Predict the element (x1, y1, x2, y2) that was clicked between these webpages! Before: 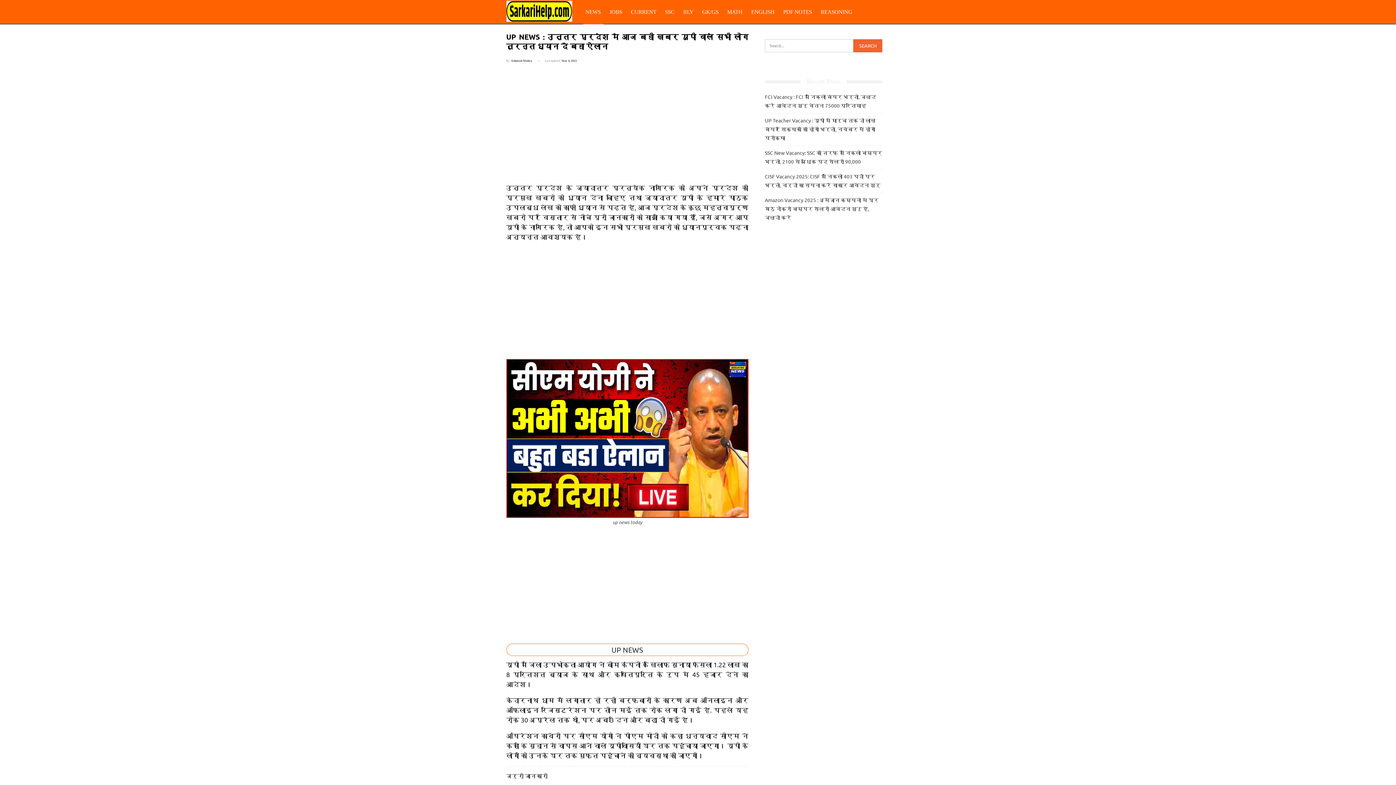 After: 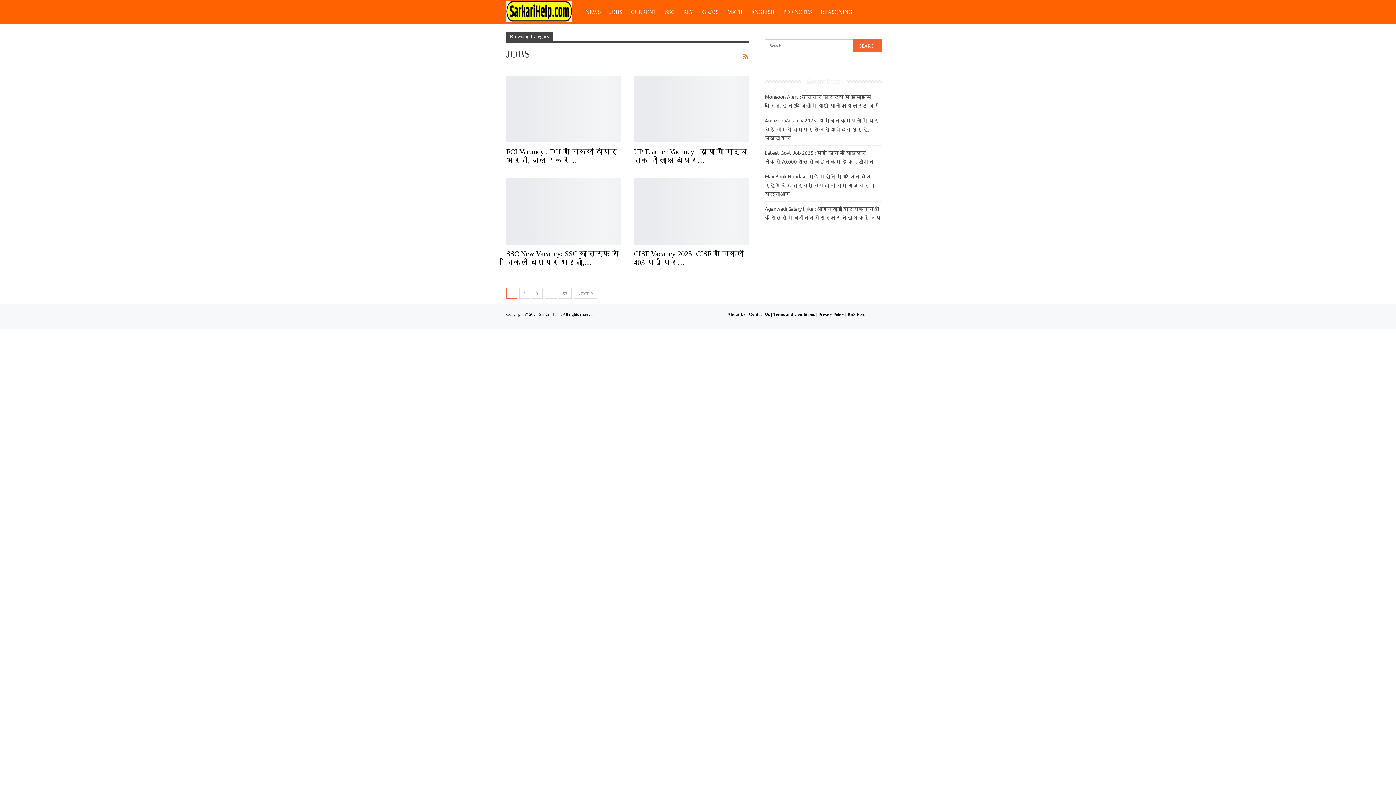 Action: bbox: (607, 0, 624, 24) label: JOBS